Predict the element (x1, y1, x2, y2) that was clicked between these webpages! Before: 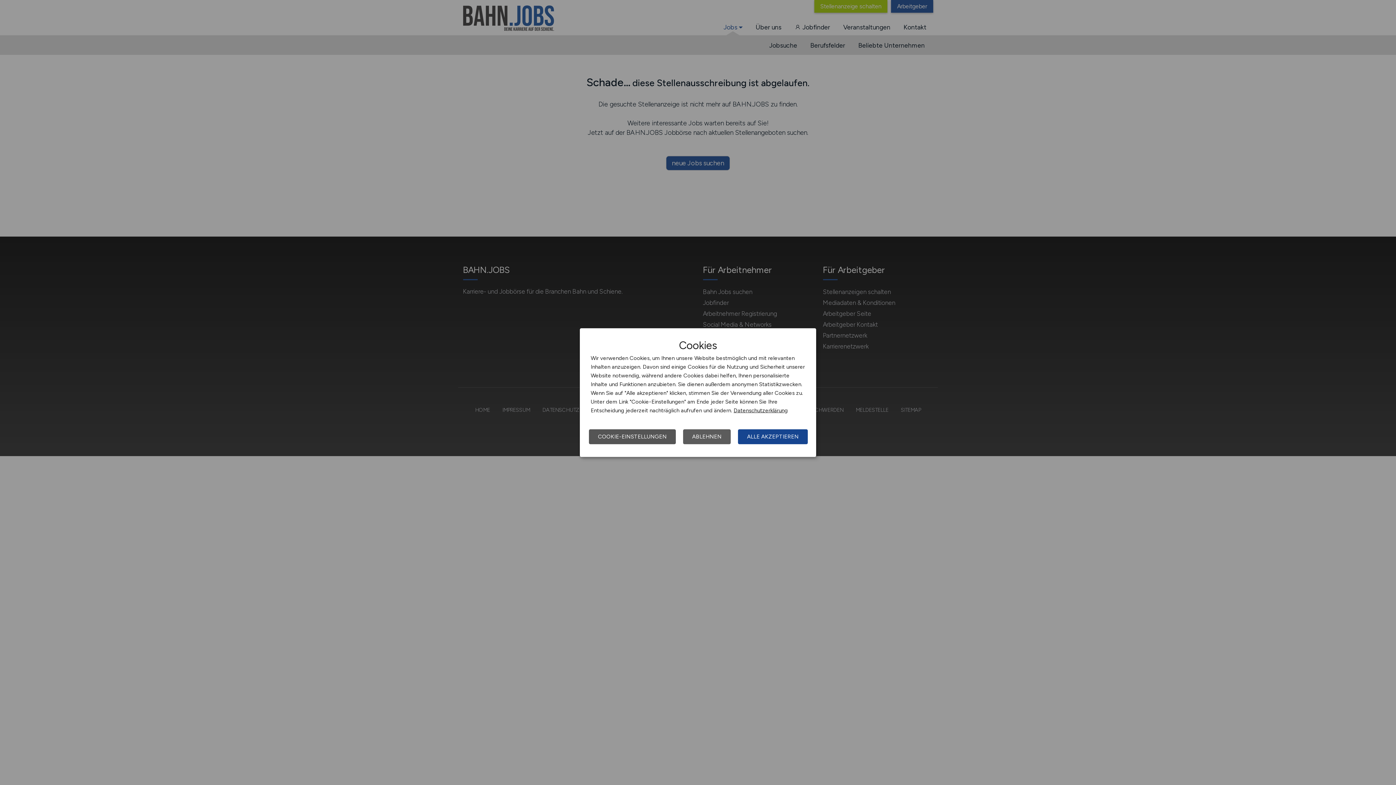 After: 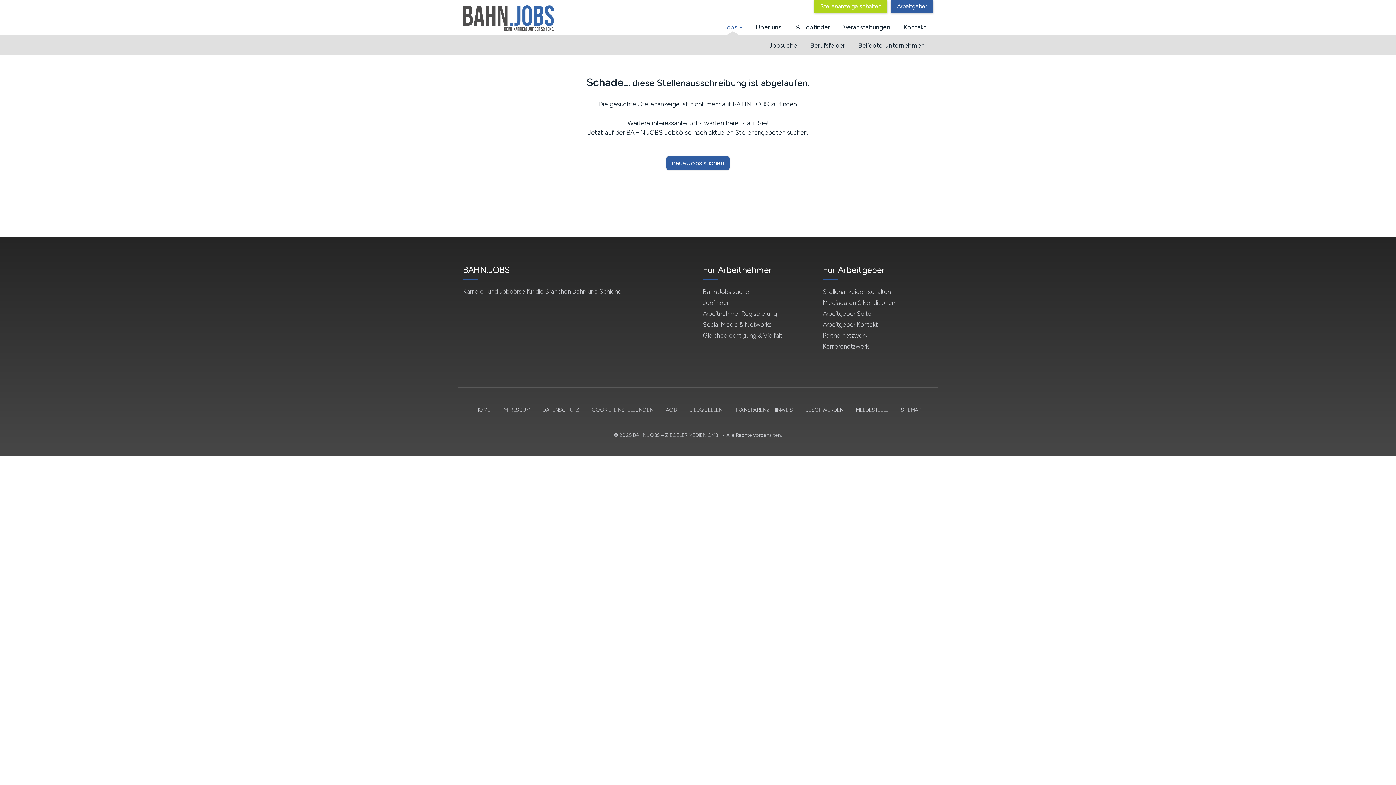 Action: bbox: (683, 429, 730, 444) label: ABLEHNEN